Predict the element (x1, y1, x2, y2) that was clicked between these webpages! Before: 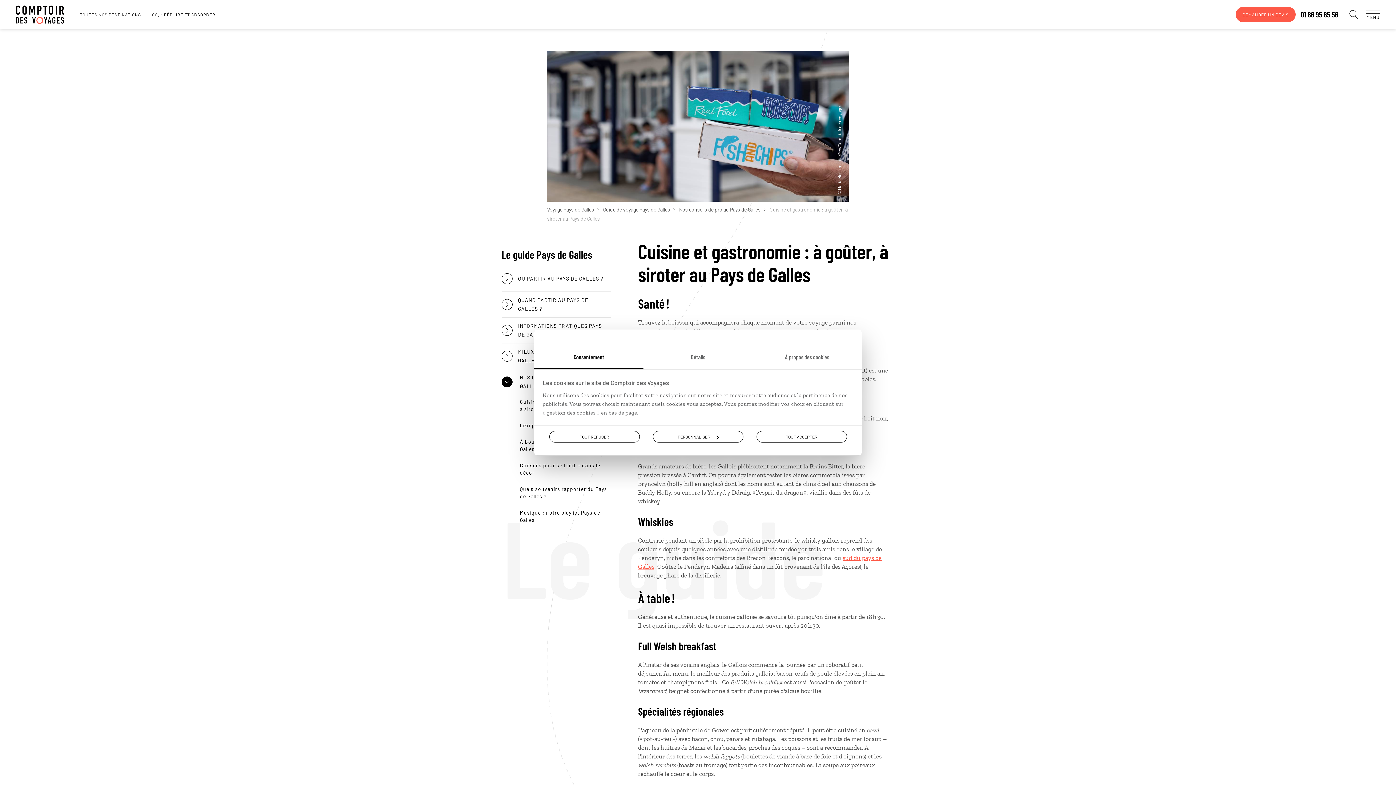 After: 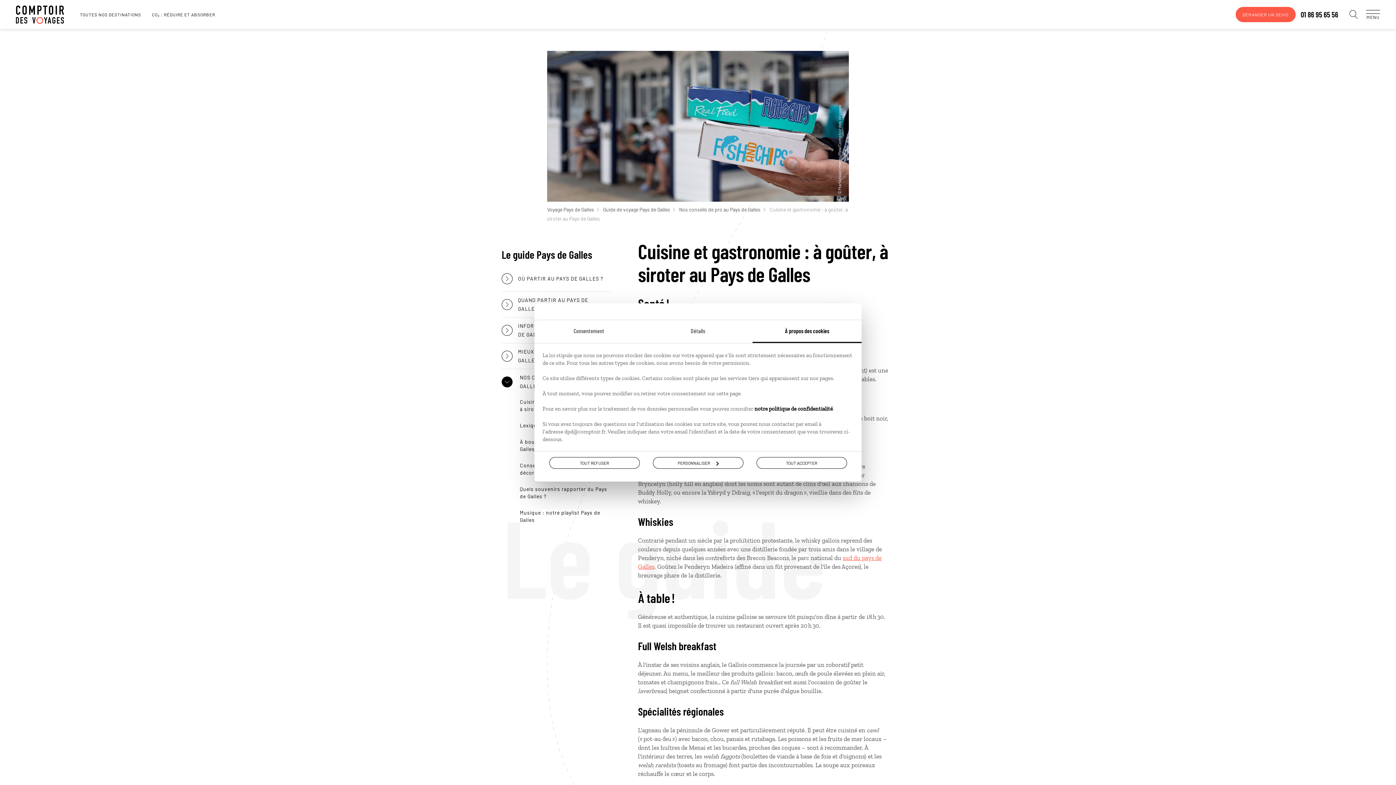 Action: bbox: (752, 346, 861, 369) label: À propos des cookies